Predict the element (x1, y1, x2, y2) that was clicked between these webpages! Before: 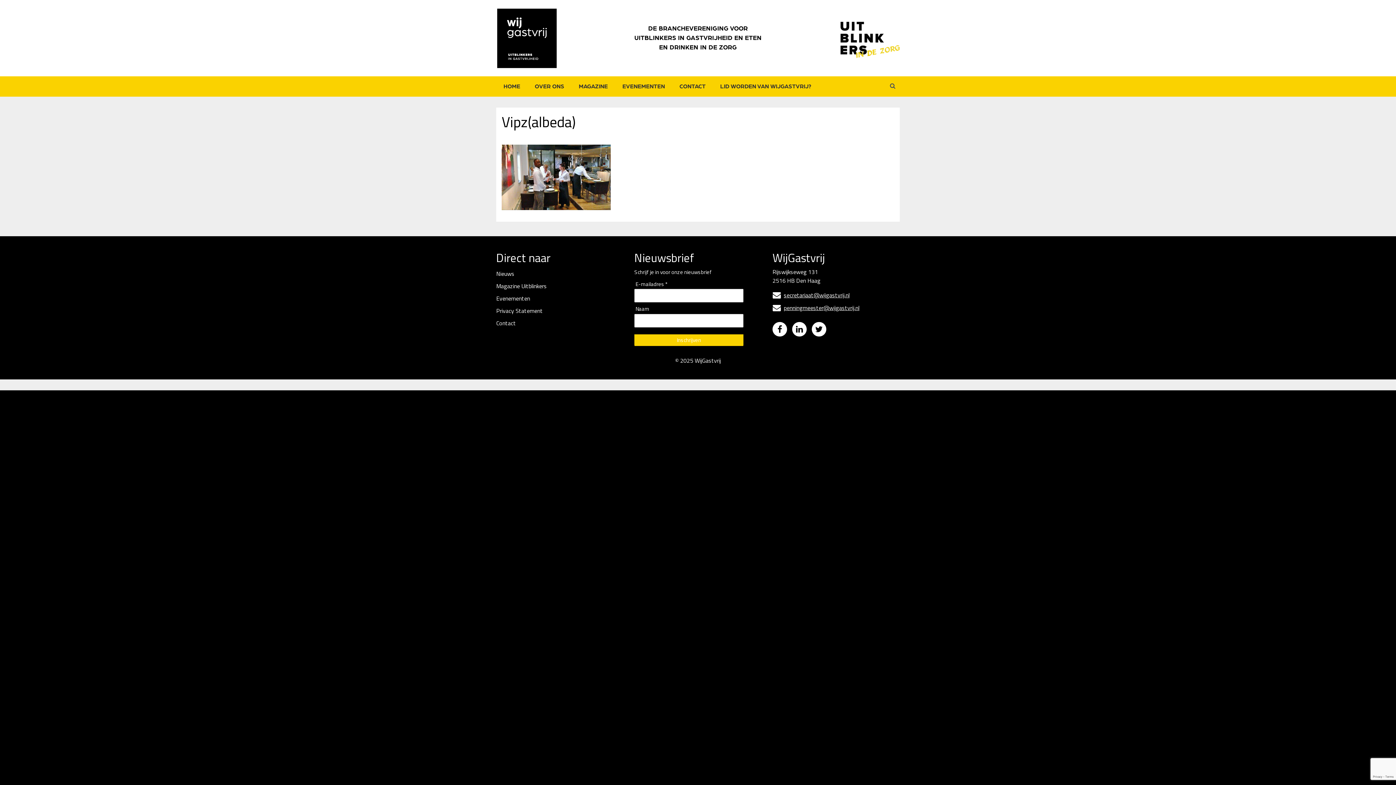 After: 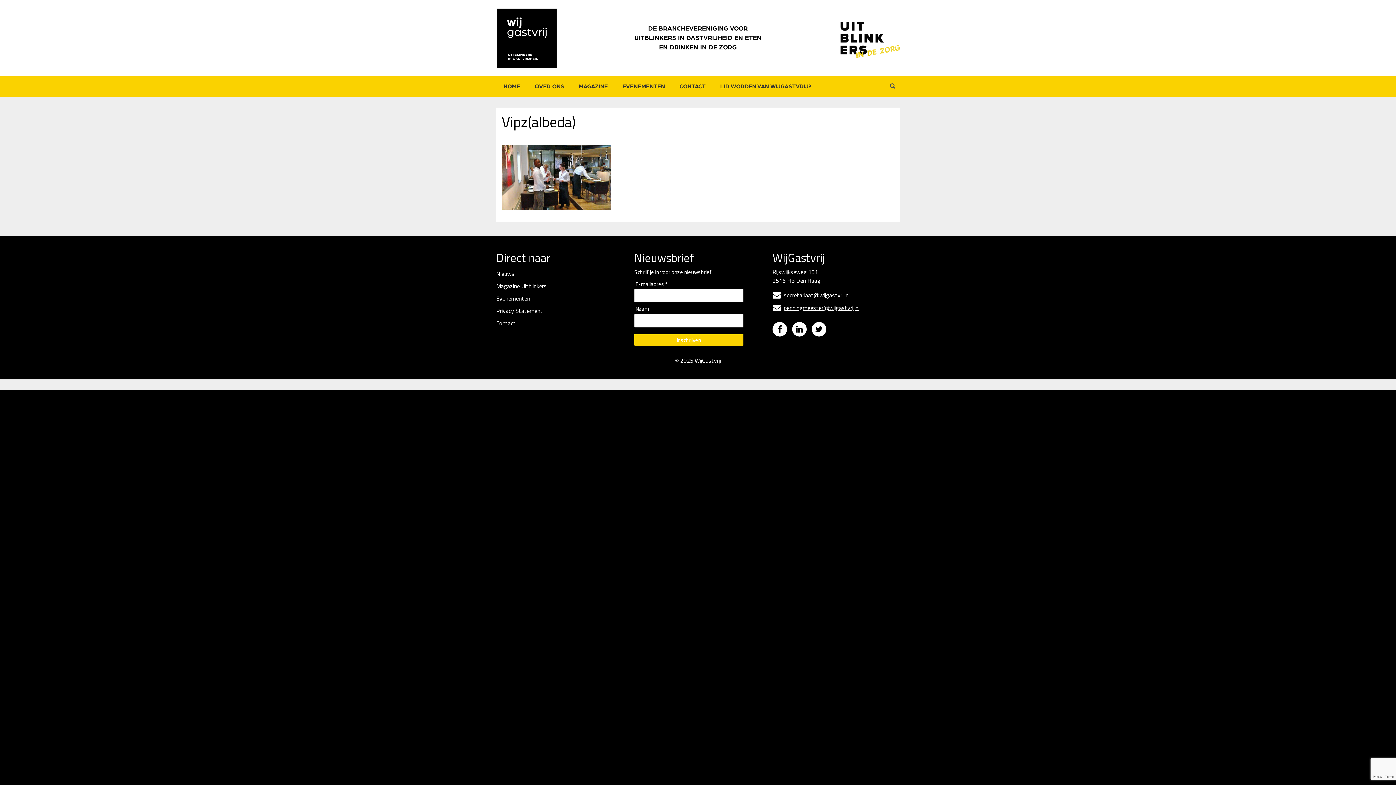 Action: bbox: (840, 18, 899, 58)